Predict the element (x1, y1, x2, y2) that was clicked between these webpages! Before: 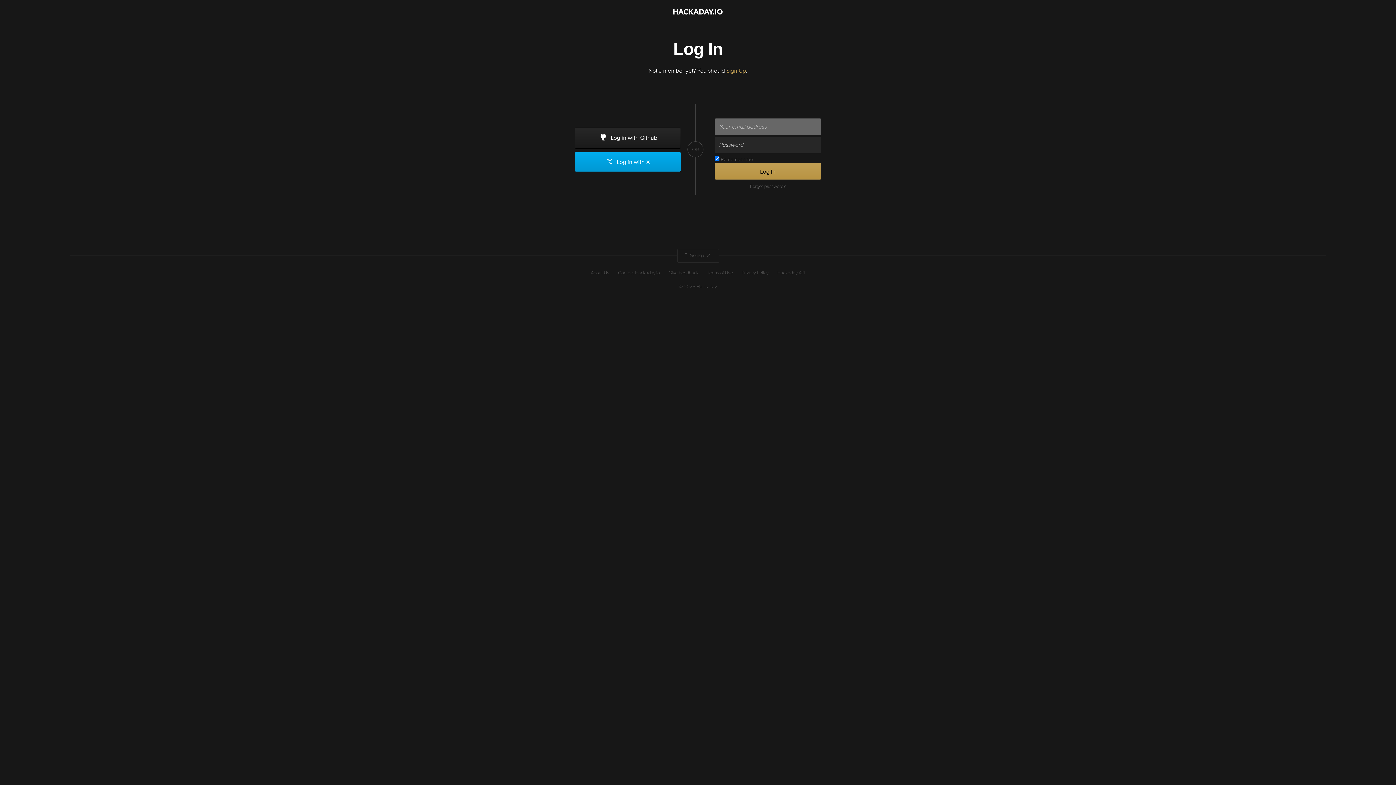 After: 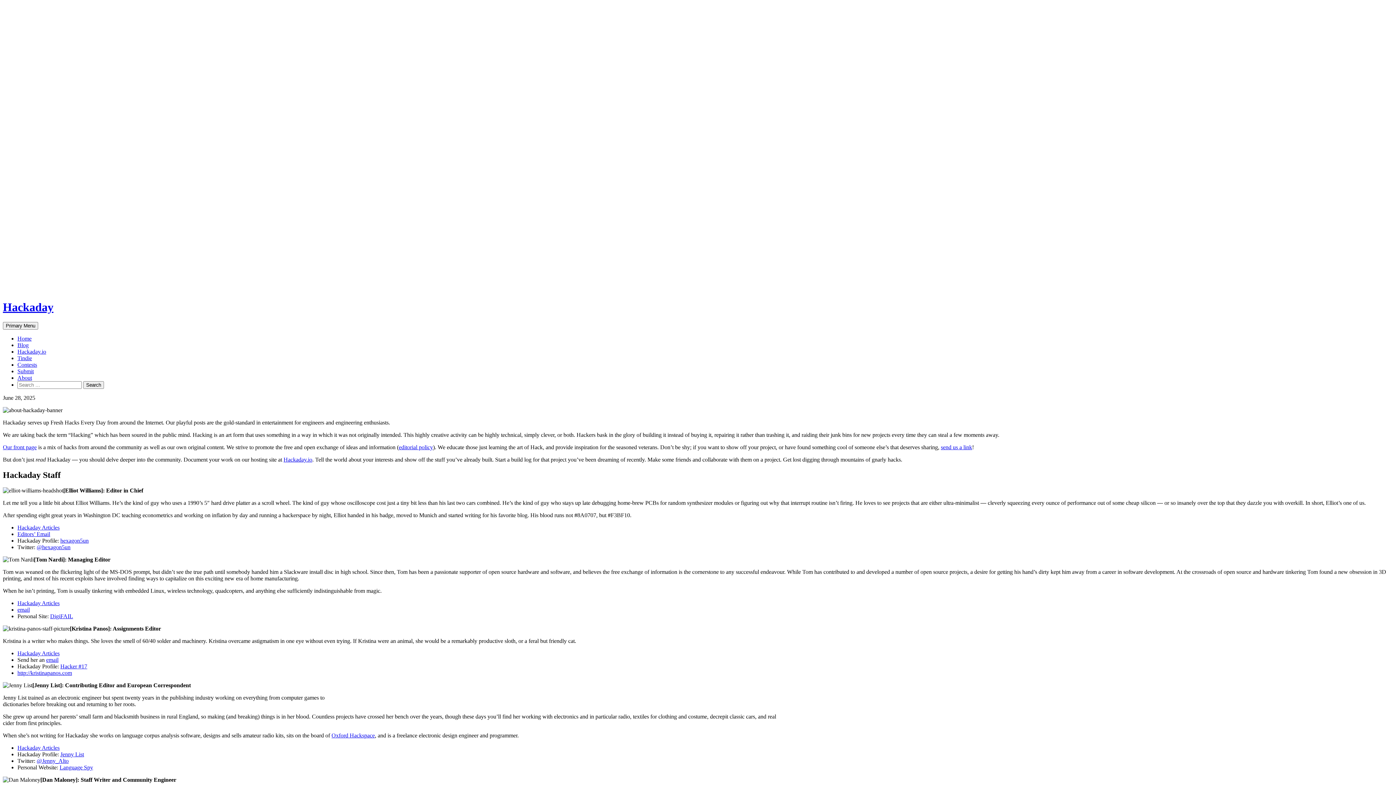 Action: label: About Us bbox: (590, 269, 609, 276)